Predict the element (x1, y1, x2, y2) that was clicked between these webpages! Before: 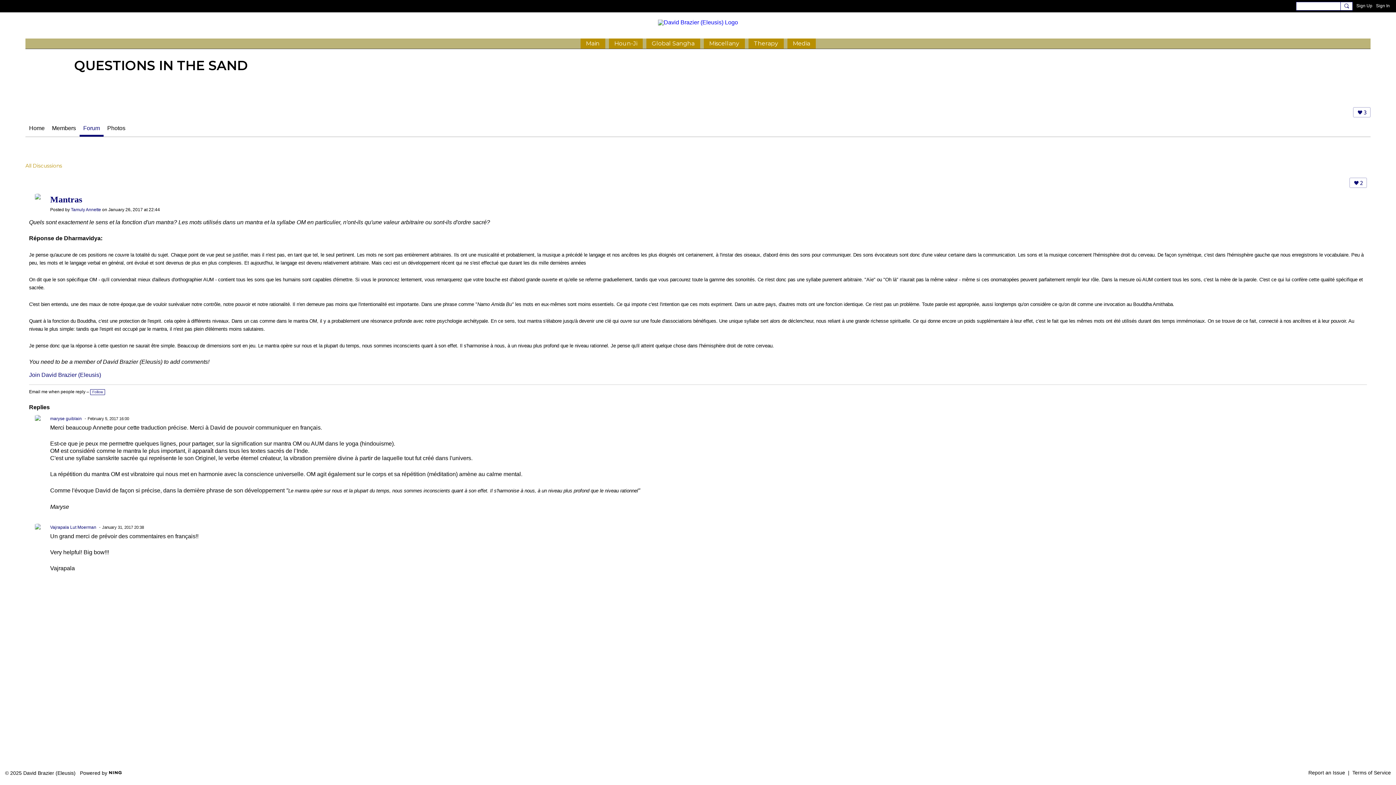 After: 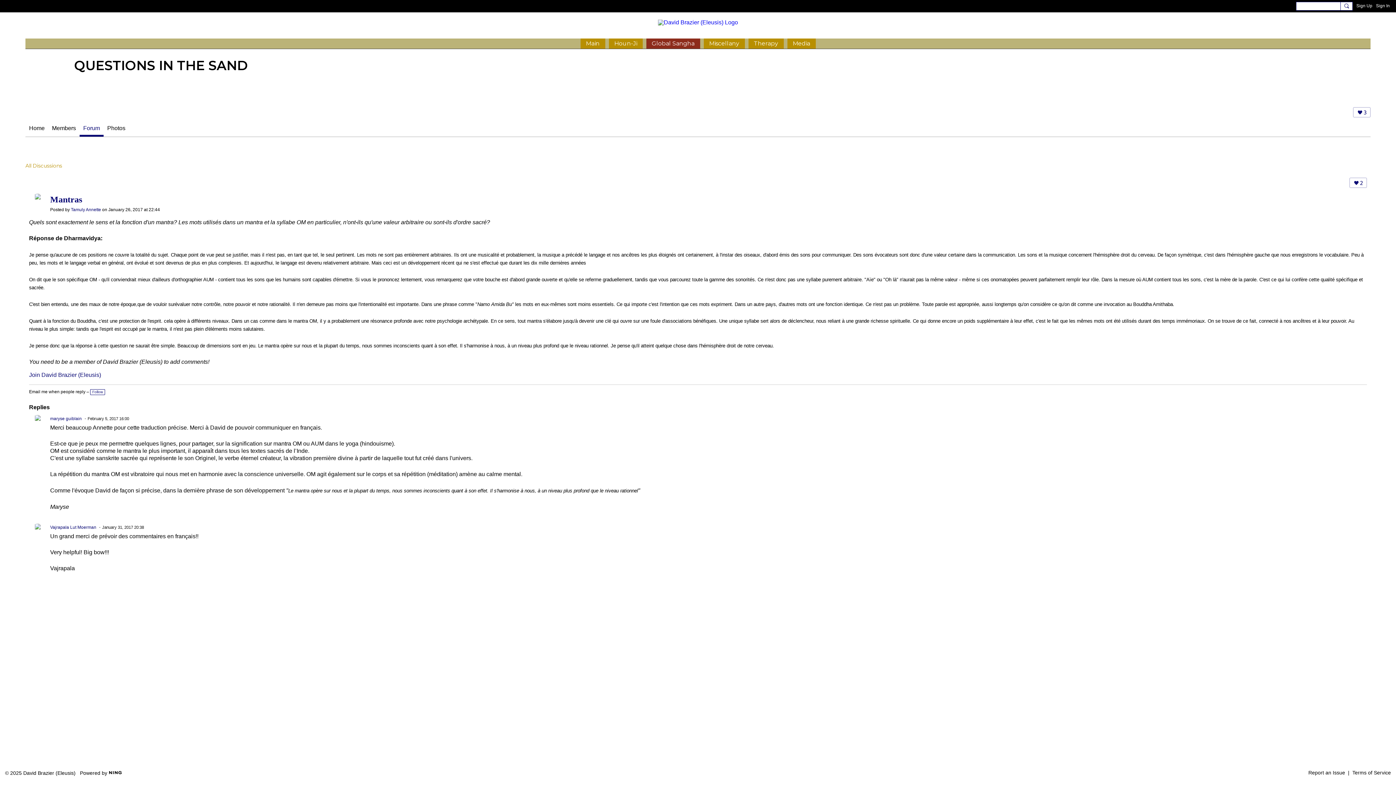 Action: label: Global Sangha bbox: (646, 38, 700, 48)